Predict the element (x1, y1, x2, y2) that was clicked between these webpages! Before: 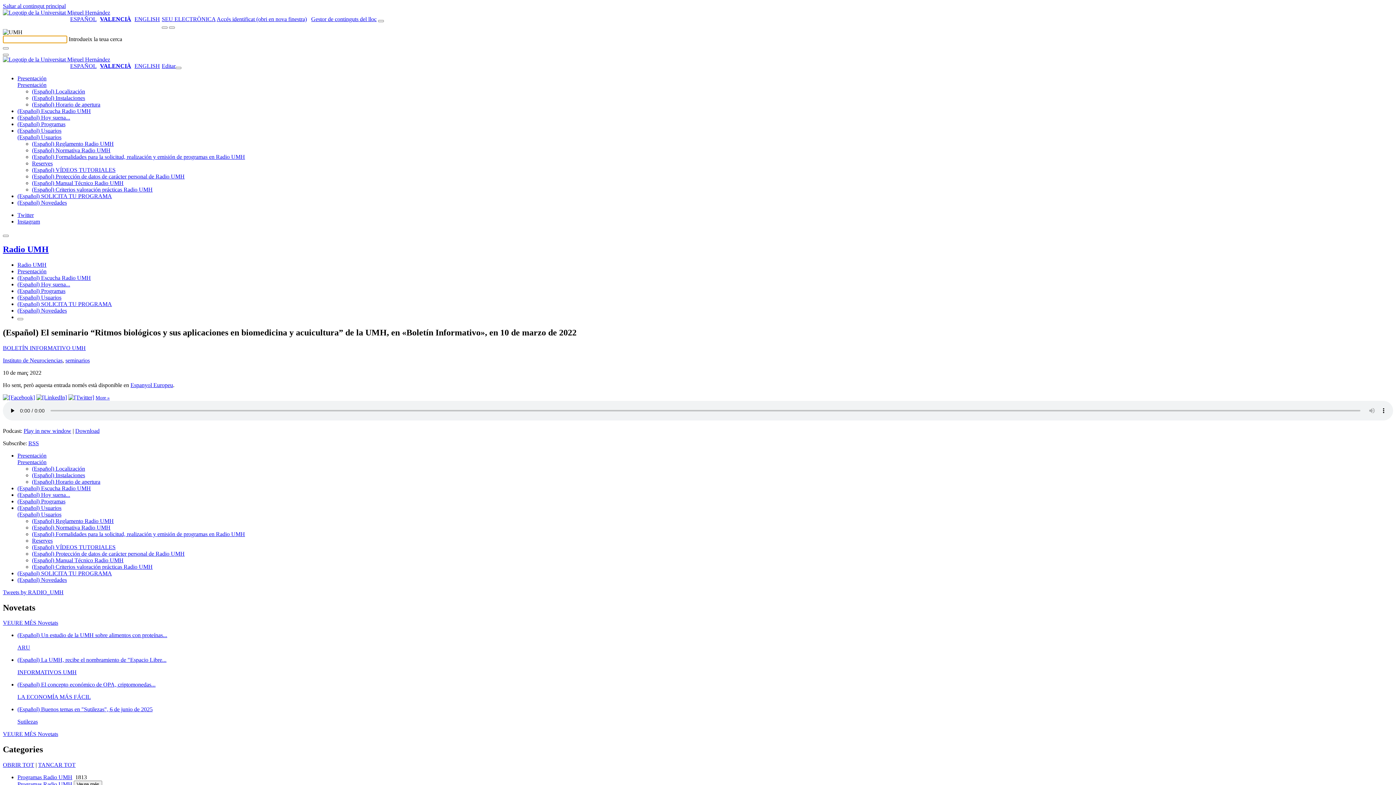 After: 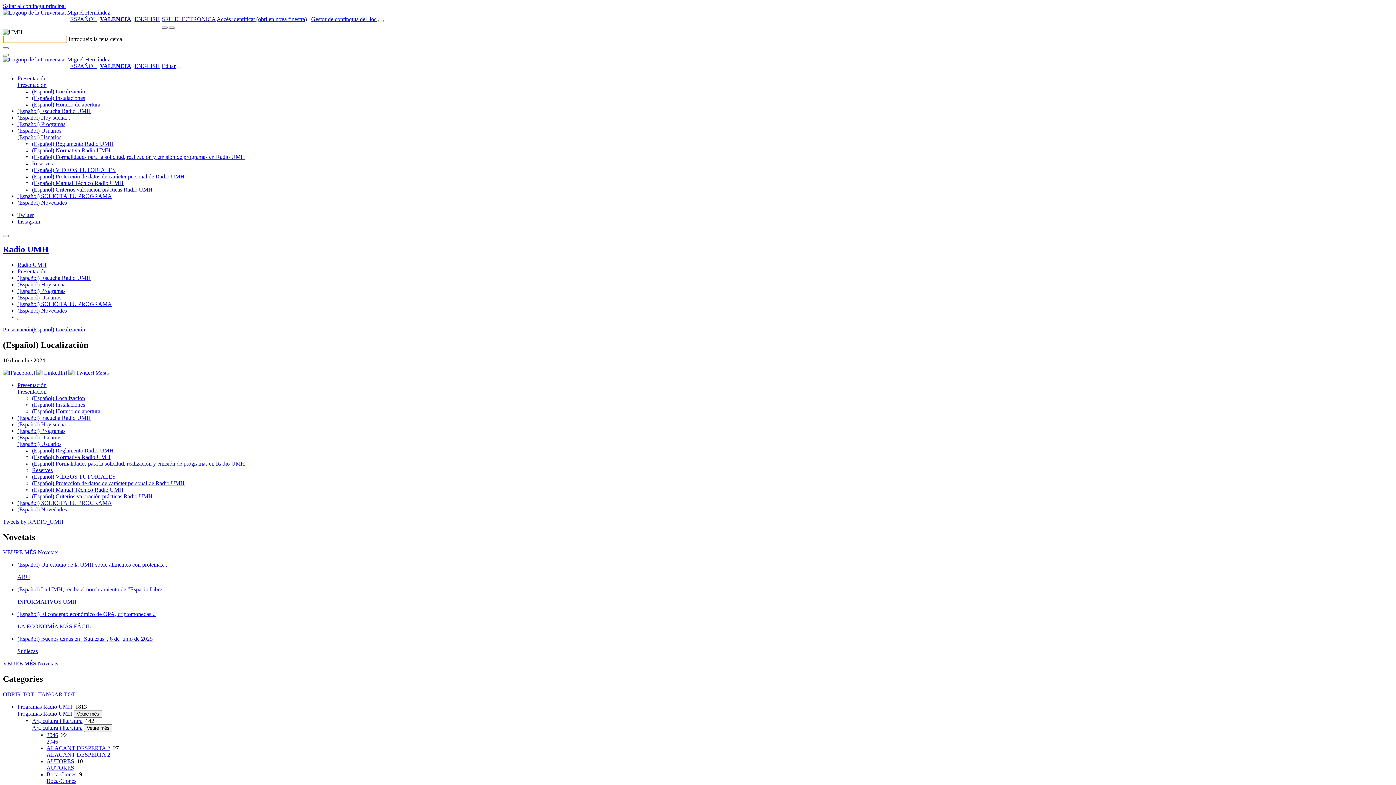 Action: bbox: (32, 465, 85, 471) label: (Español) Localización